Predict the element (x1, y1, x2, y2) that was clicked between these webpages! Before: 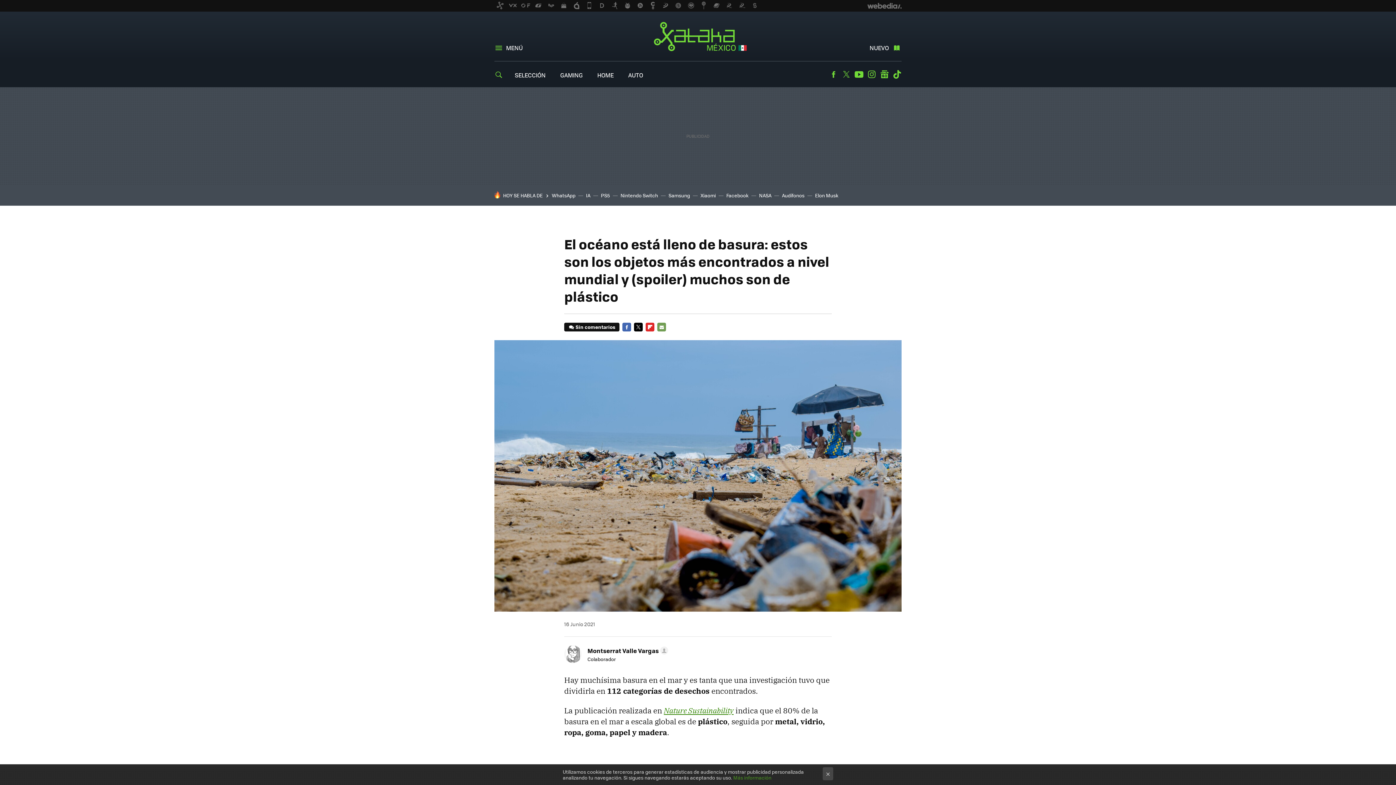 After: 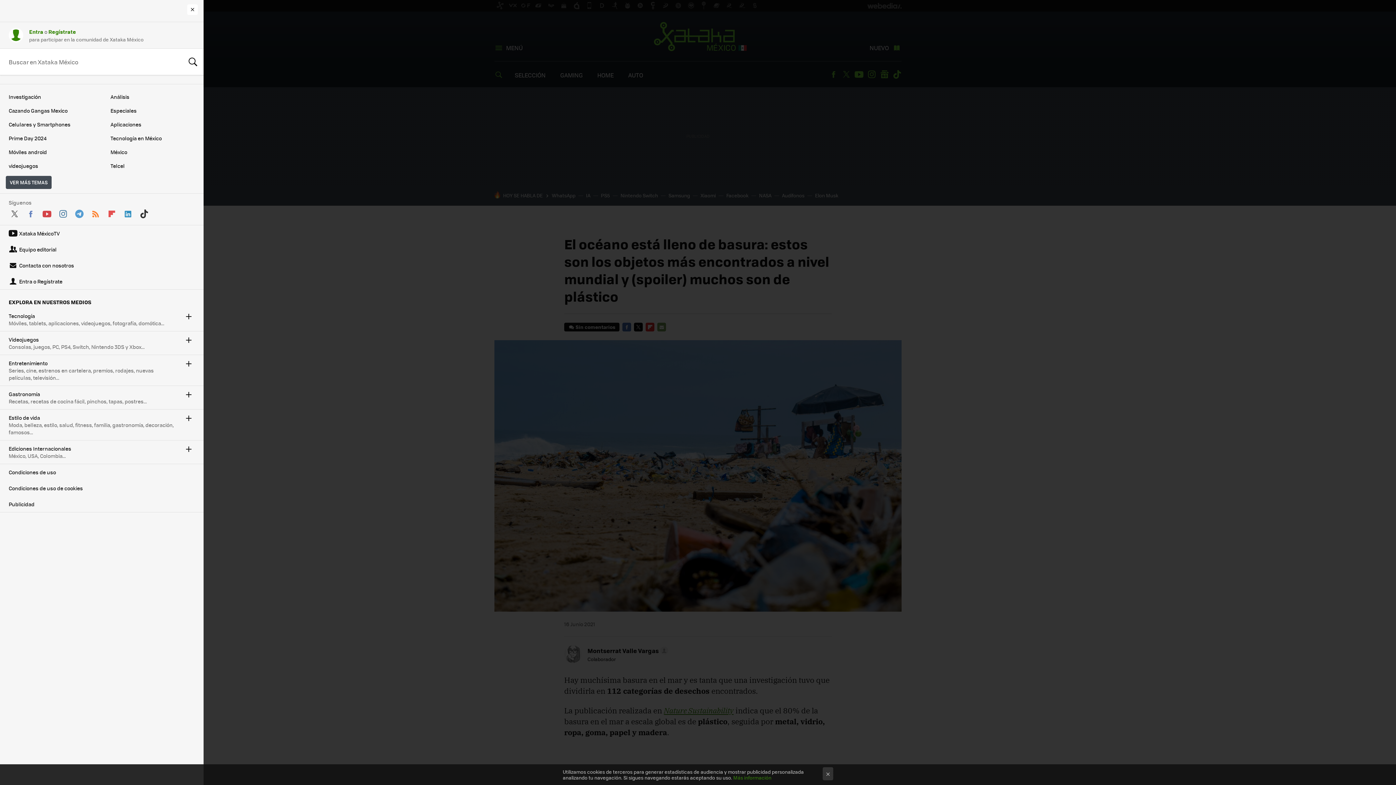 Action: label: MENÚ bbox: (494, 43, 522, 52)